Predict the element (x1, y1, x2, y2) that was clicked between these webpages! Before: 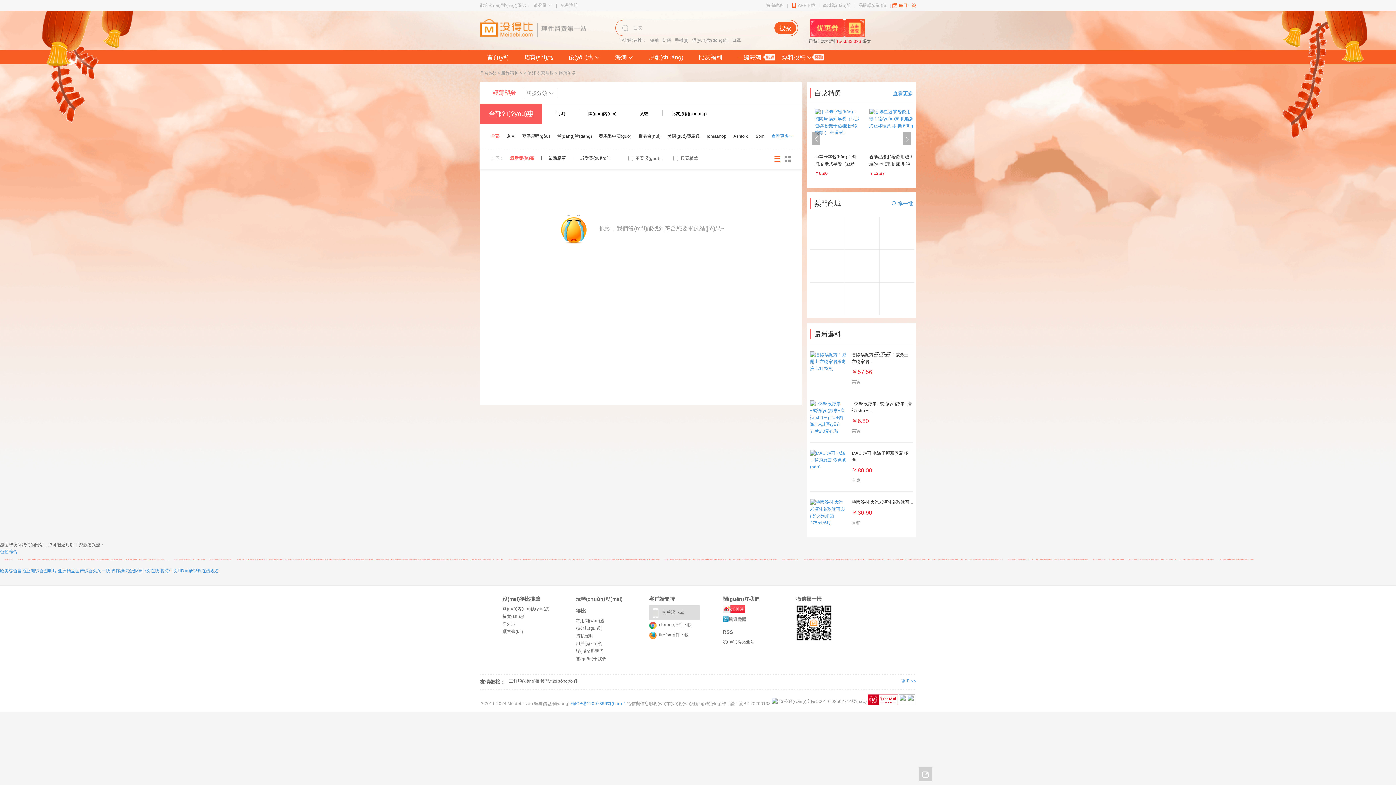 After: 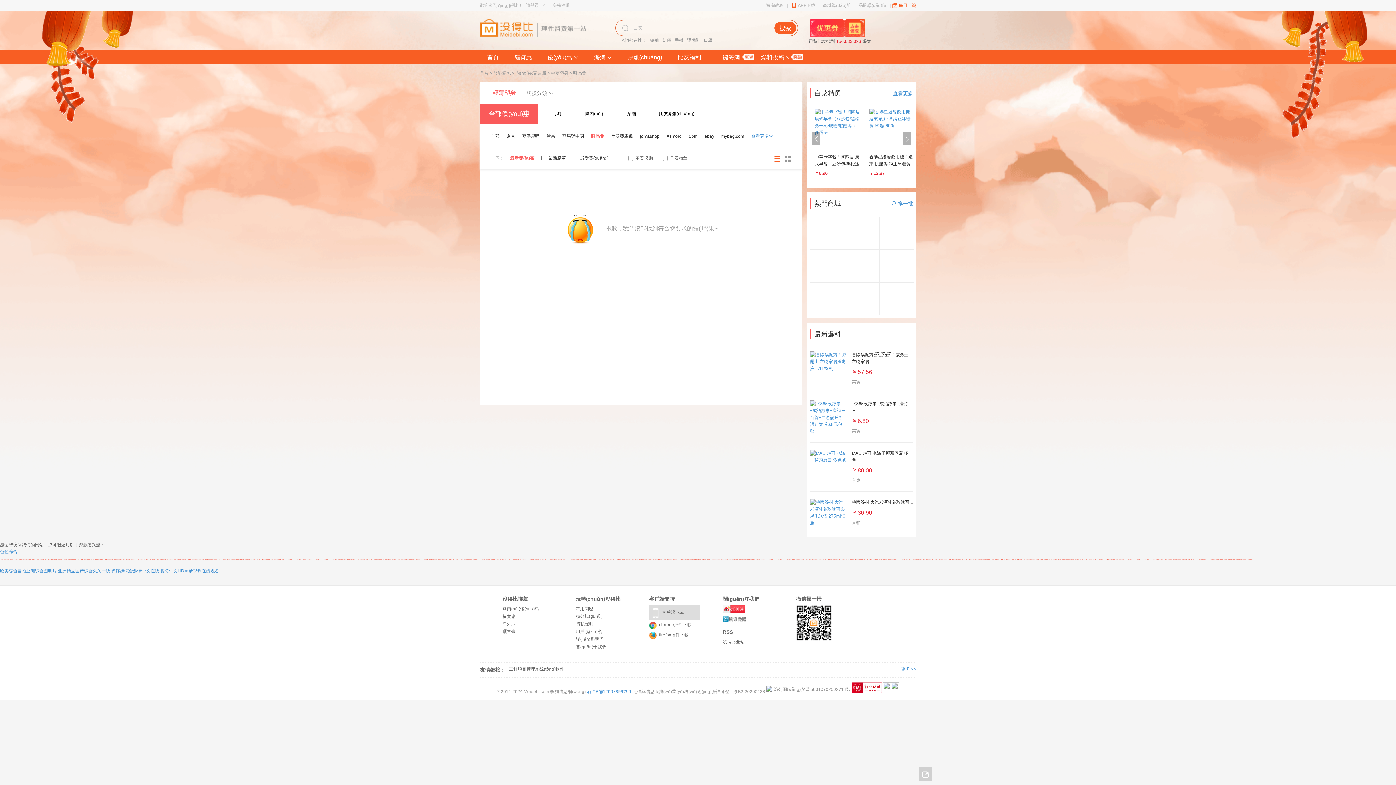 Action: label: 唯品會(huì) bbox: (638, 132, 660, 140)